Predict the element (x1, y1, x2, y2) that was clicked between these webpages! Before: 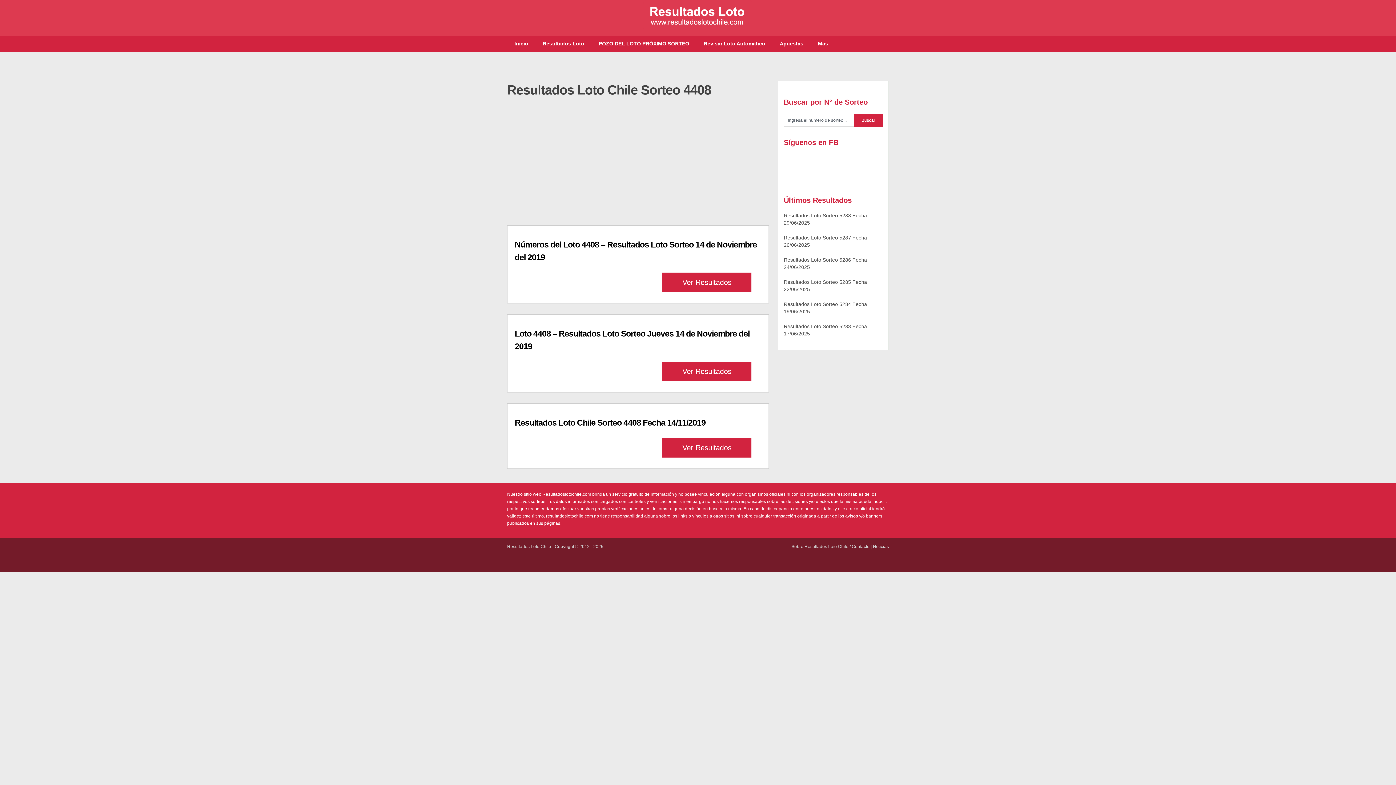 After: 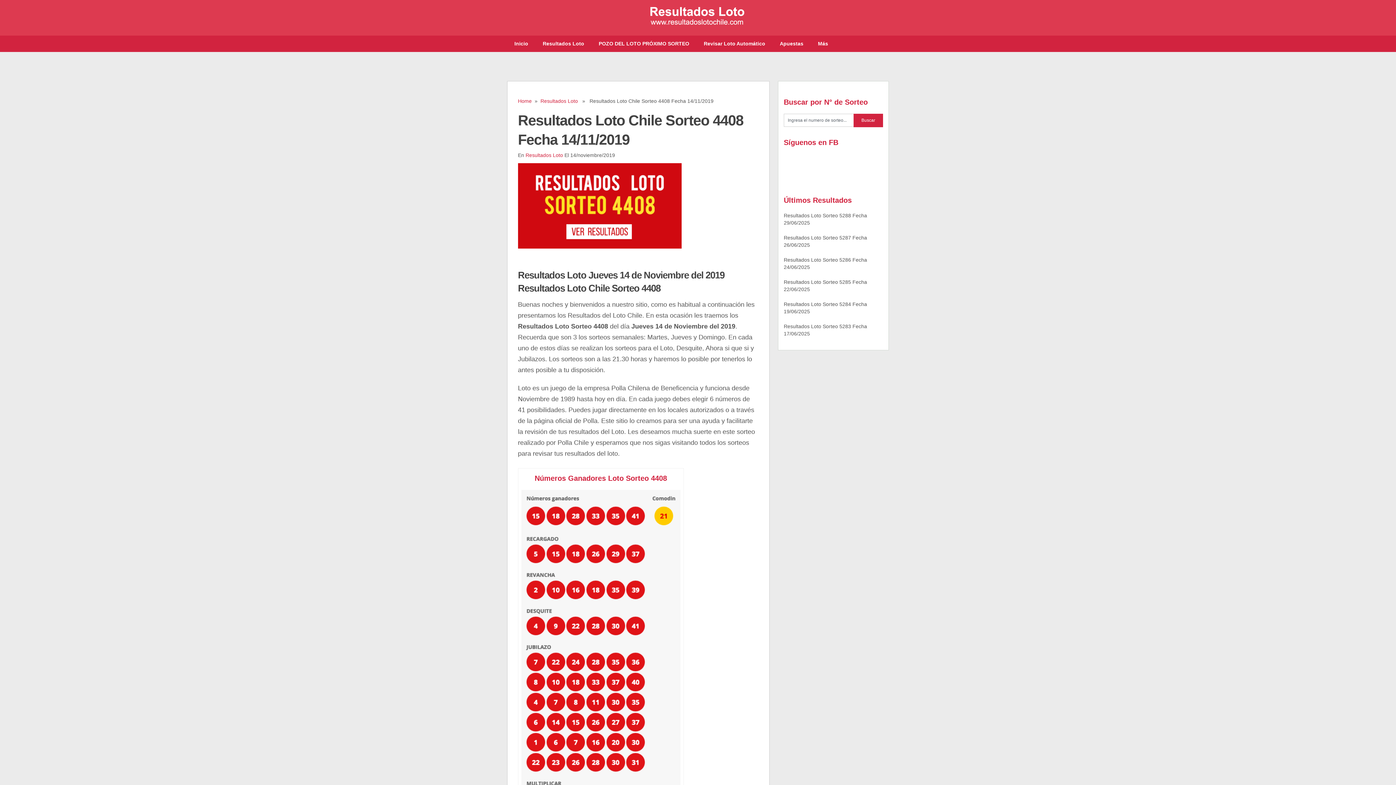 Action: bbox: (662, 438, 751, 457) label: Ver Resultados